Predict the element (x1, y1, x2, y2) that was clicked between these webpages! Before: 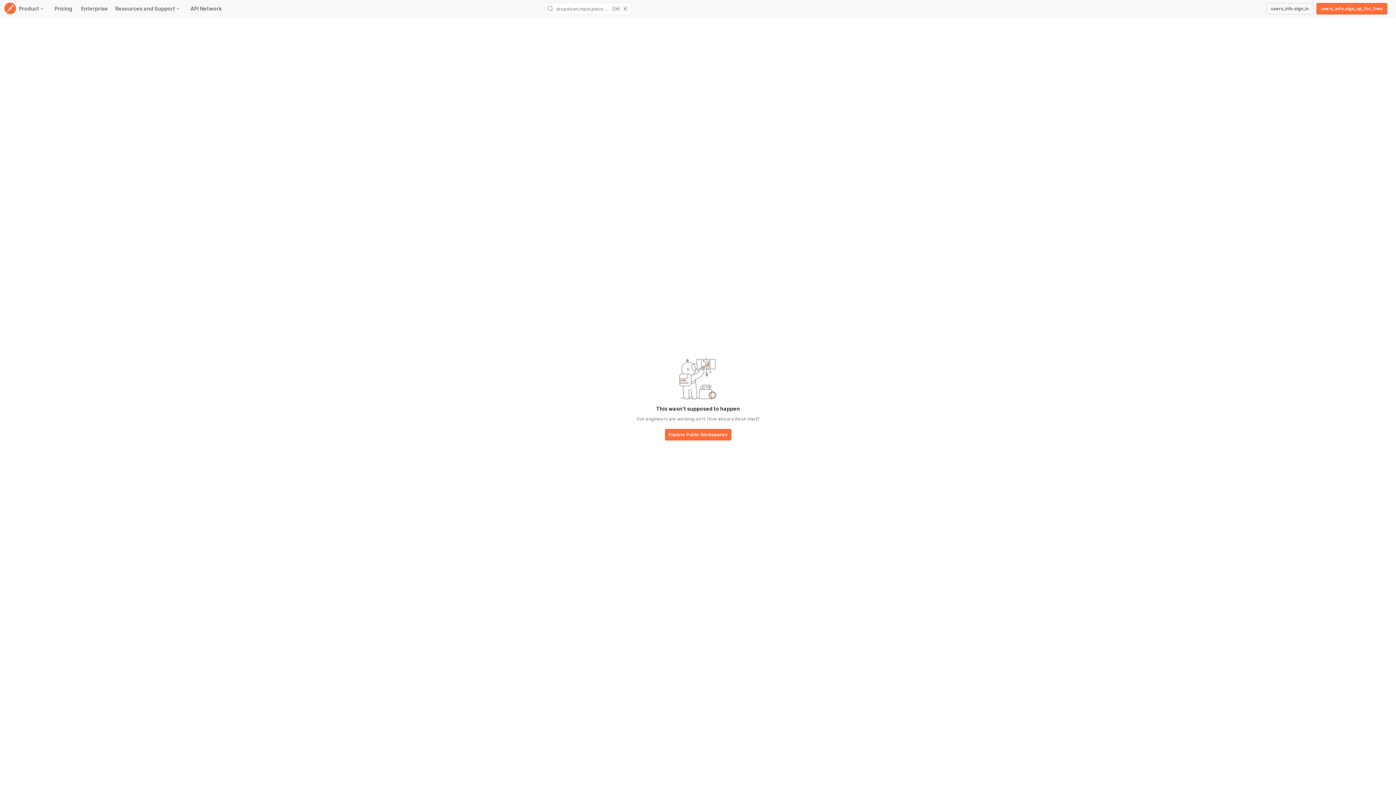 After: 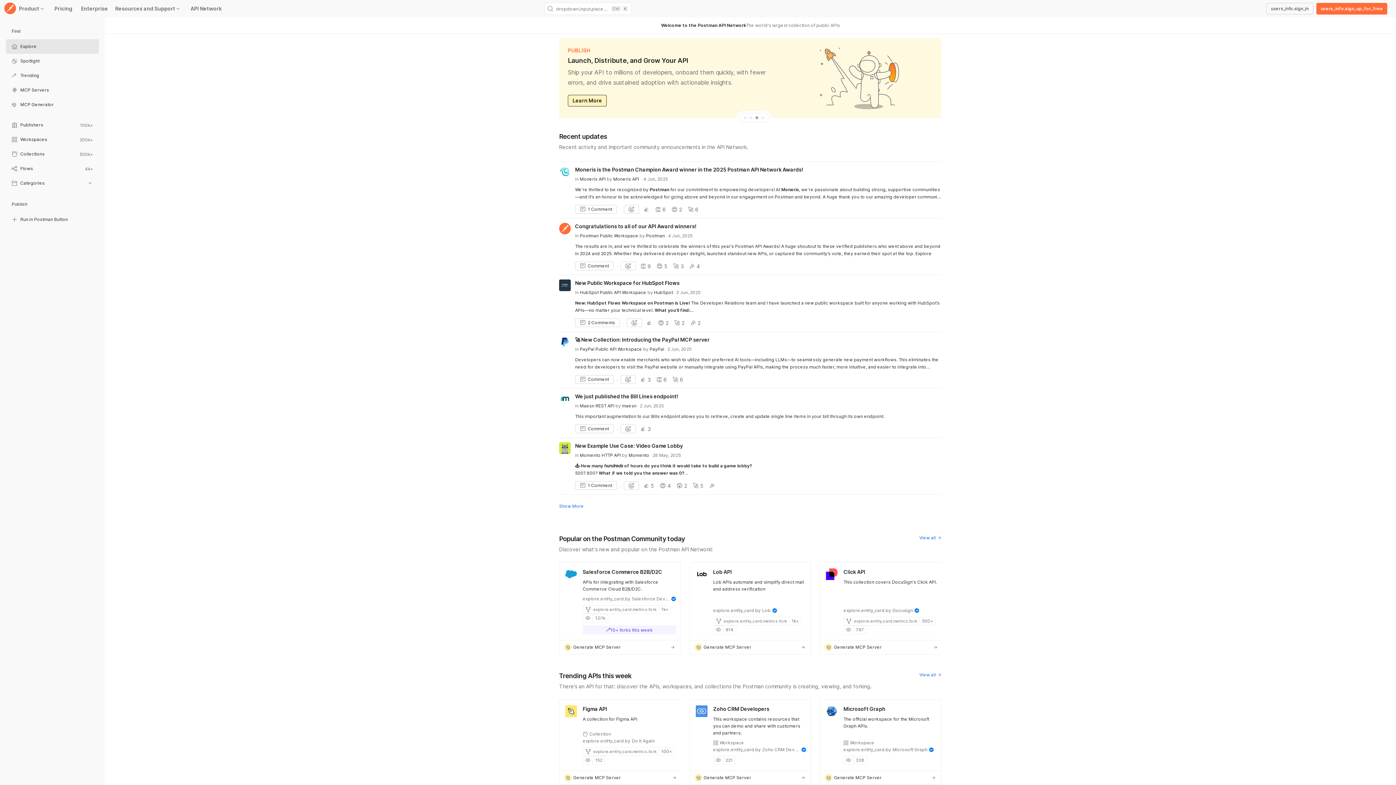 Action: label: base-button bbox: (664, 429, 731, 441)